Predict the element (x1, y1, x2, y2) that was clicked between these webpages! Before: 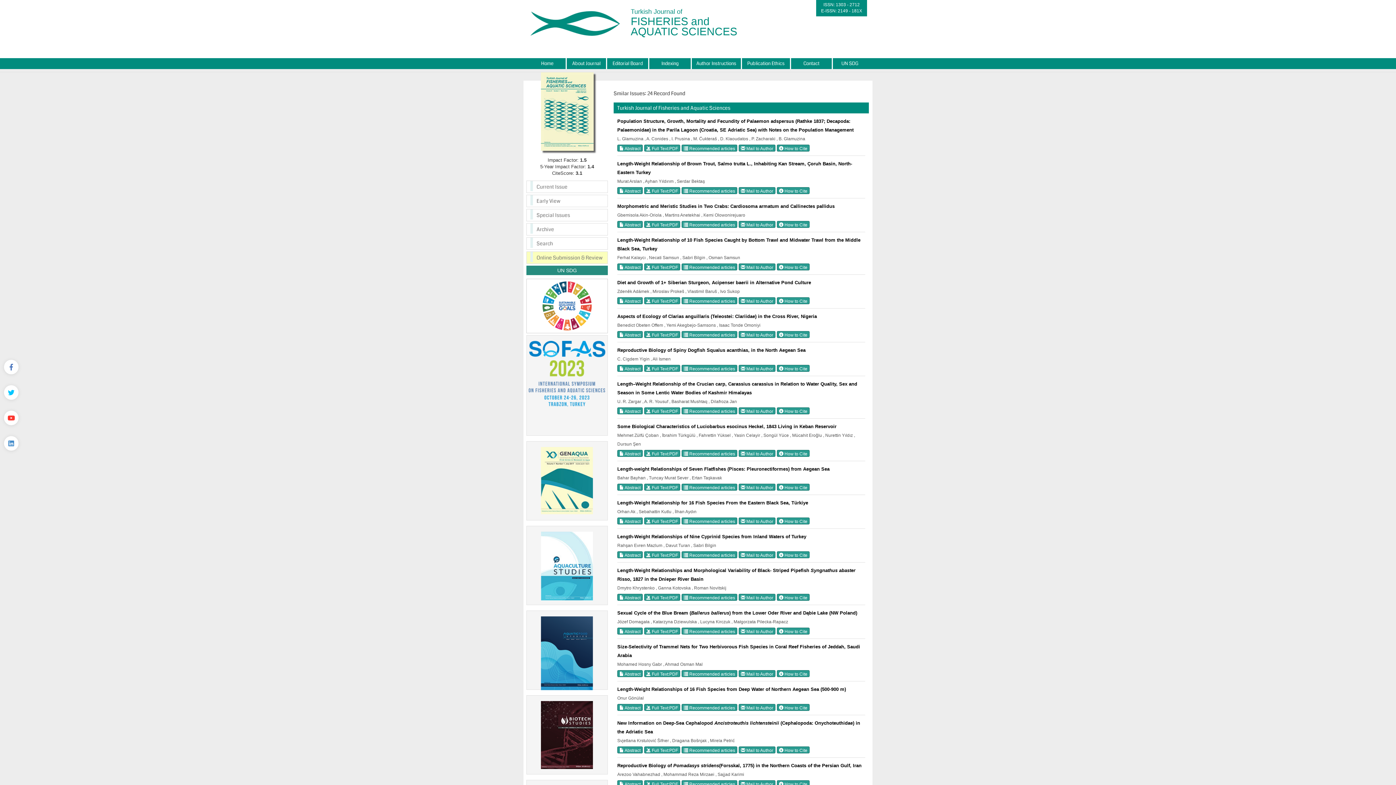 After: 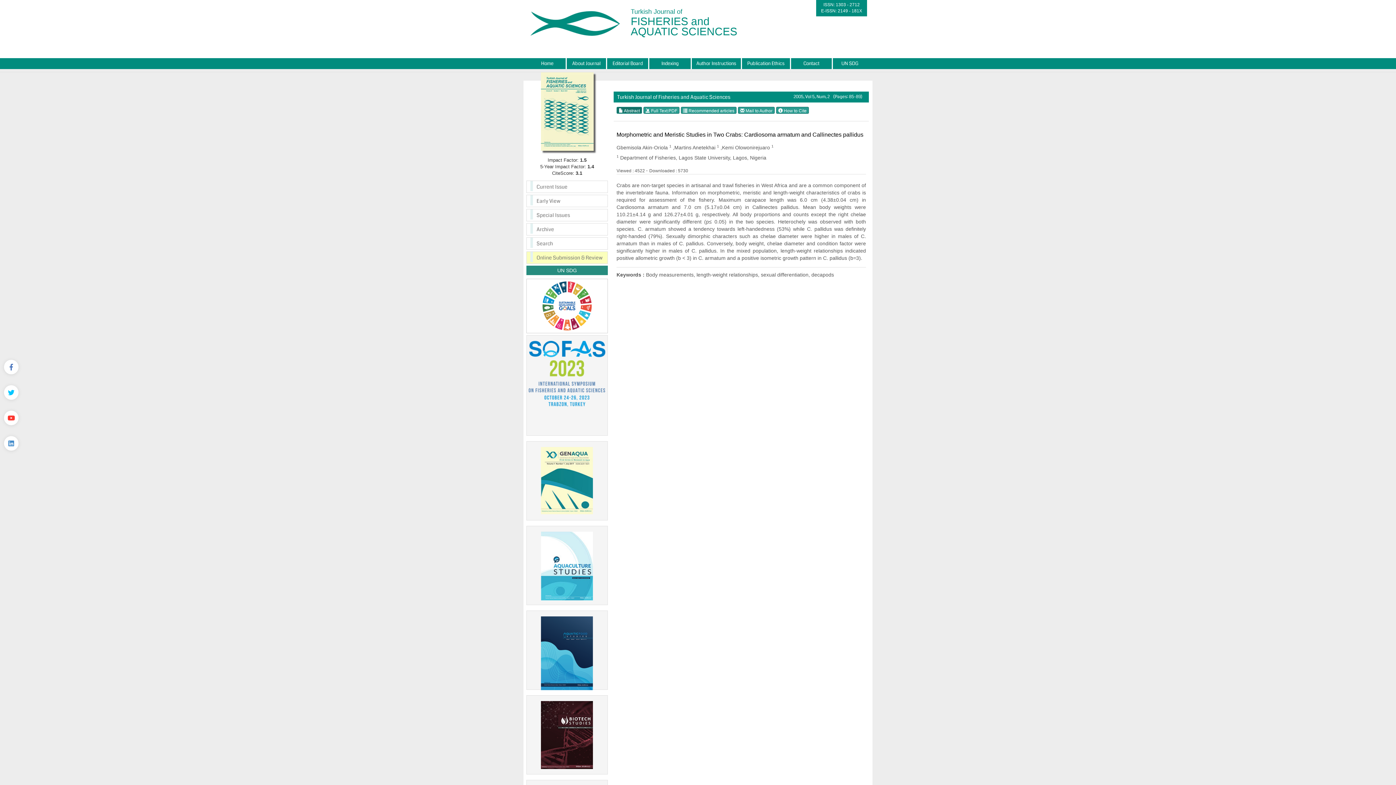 Action: bbox: (617, 203, 834, 209) label: Morphometric and Meristic Studies in Two Crabs: Cardiosoma armatum and Callinectes pallidus